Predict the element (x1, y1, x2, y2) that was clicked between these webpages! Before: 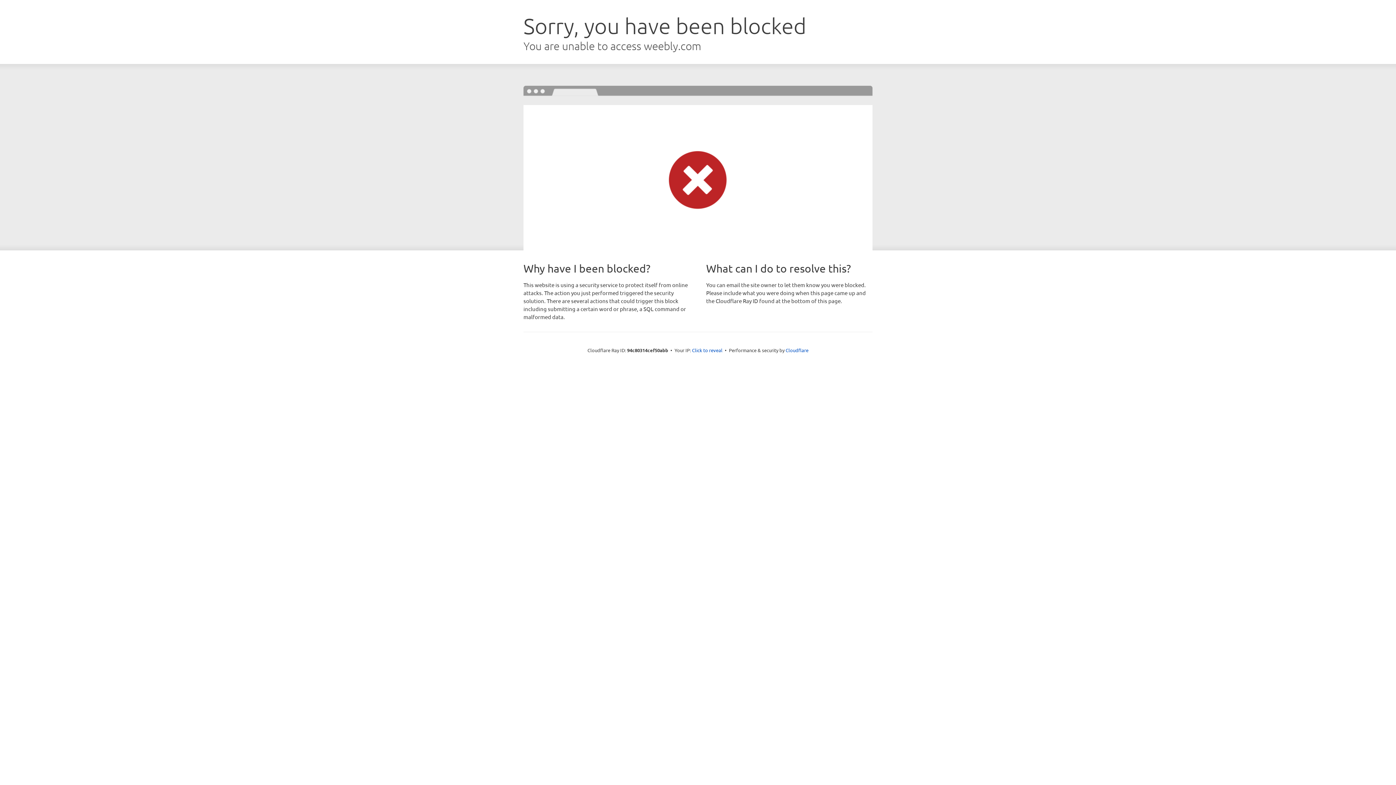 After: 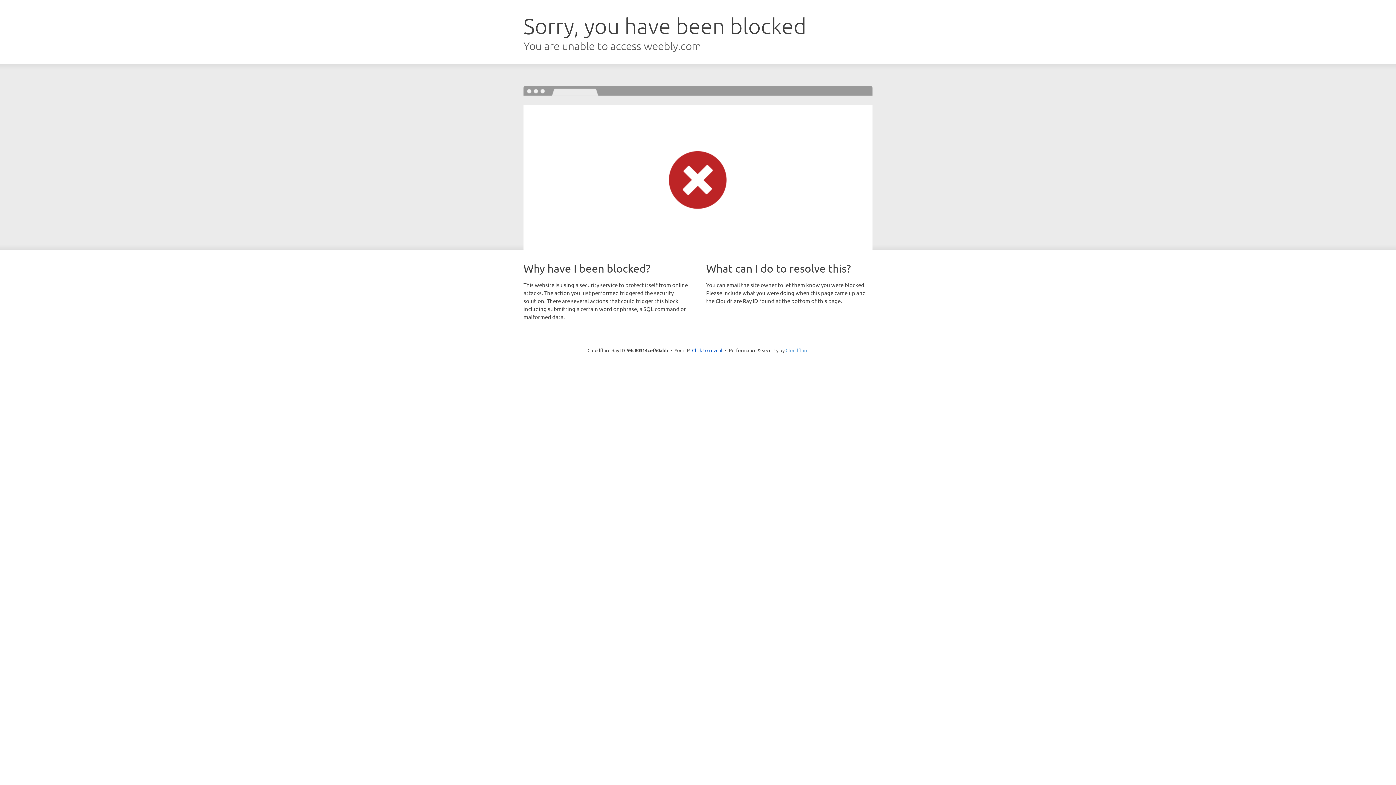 Action: bbox: (785, 347, 808, 353) label: Cloudflare